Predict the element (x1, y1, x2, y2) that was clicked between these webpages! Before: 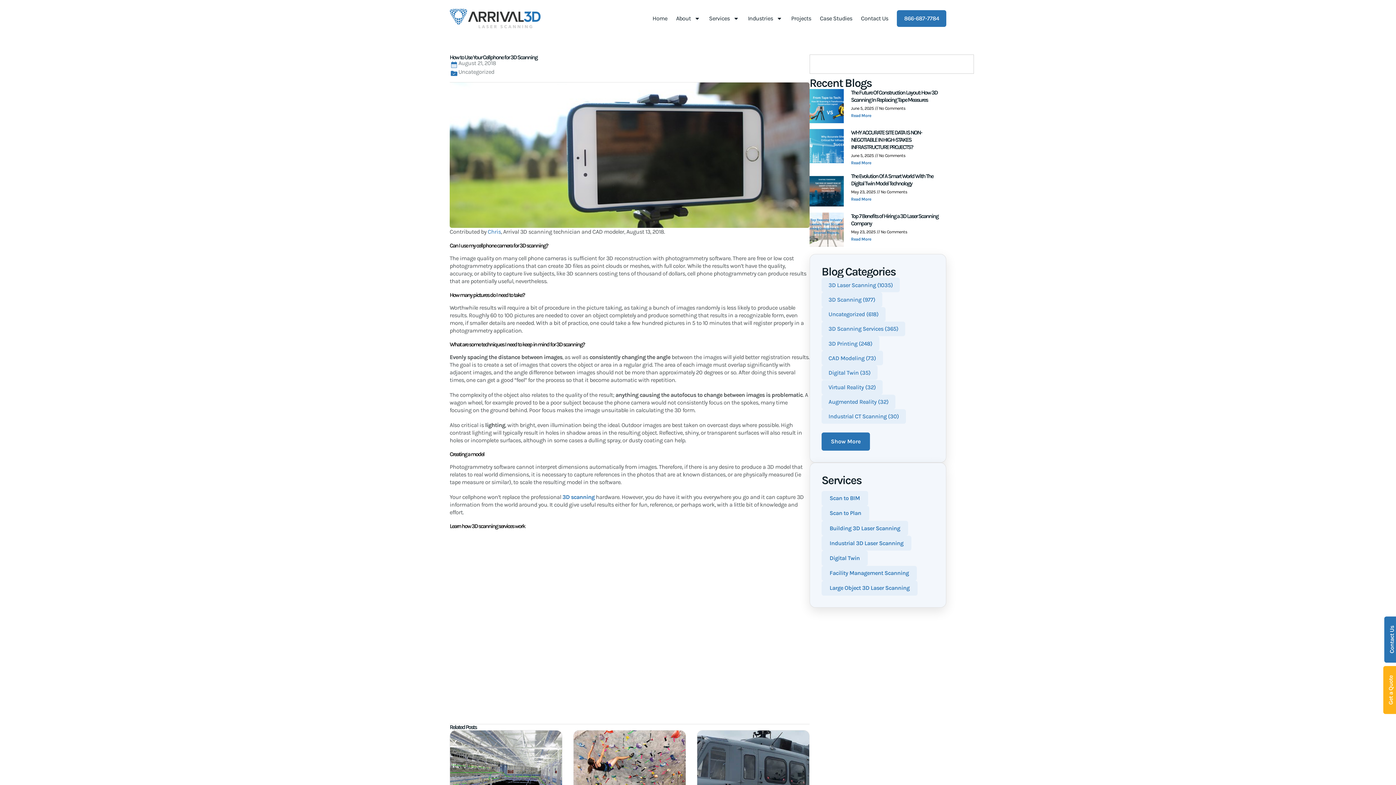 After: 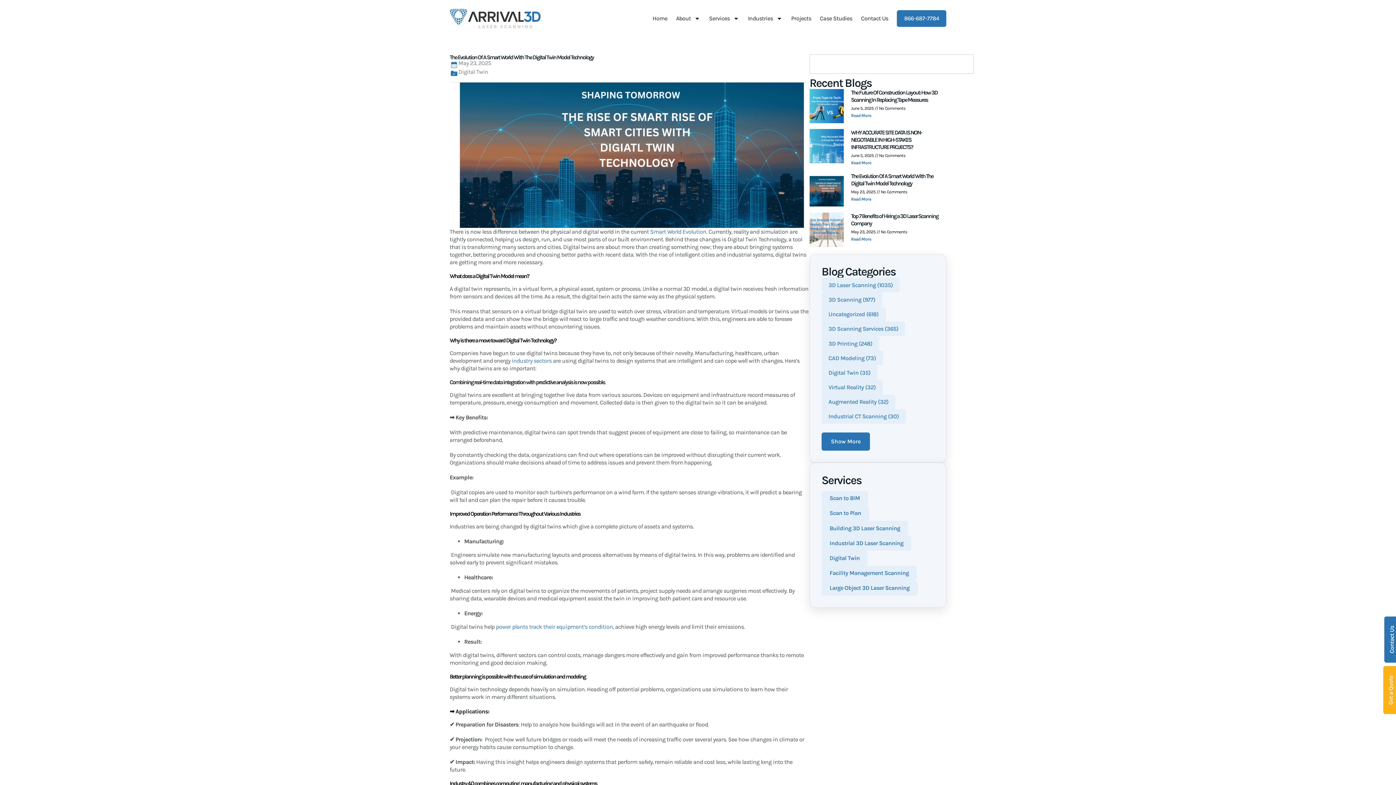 Action: bbox: (851, 172, 933, 186) label: The Evolution Of A Smart World With The Digital Twin Model Technology